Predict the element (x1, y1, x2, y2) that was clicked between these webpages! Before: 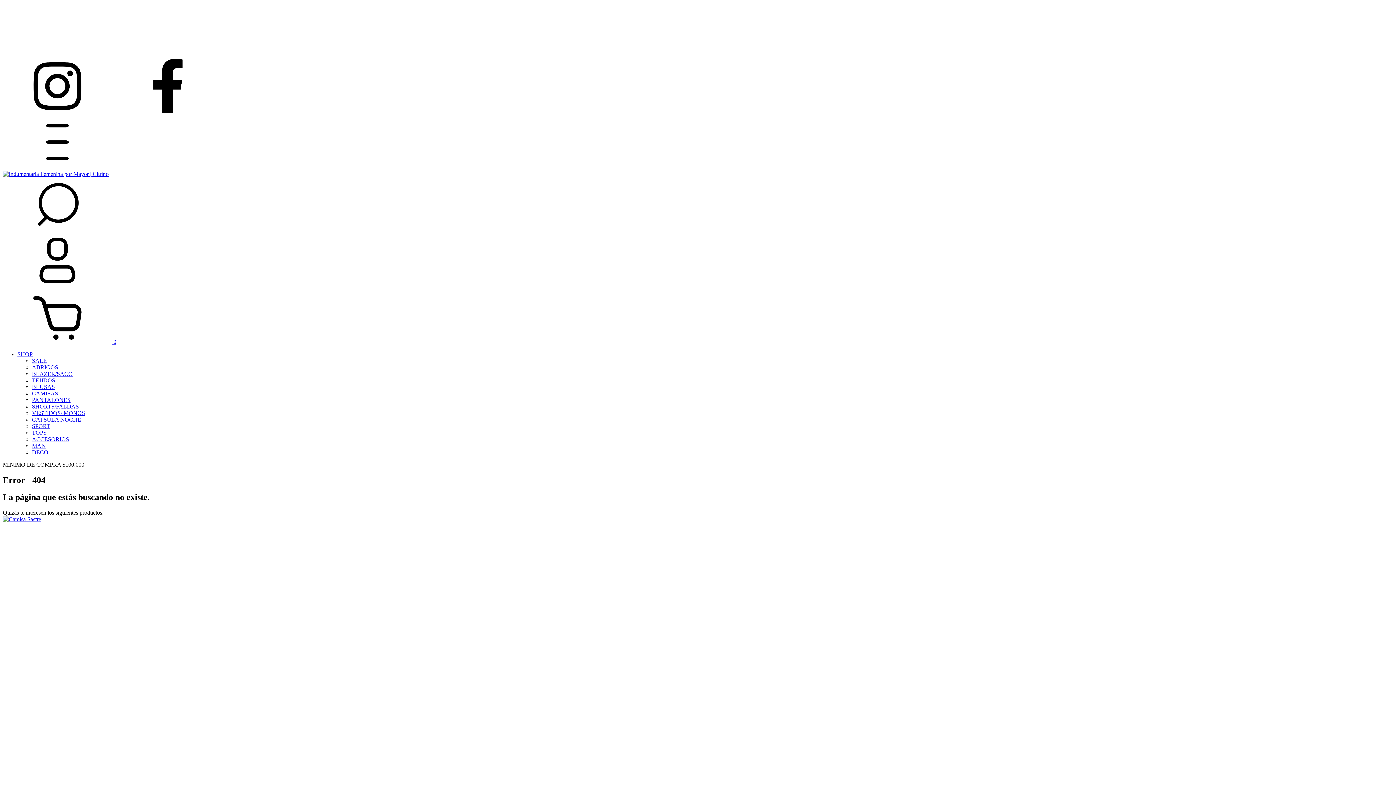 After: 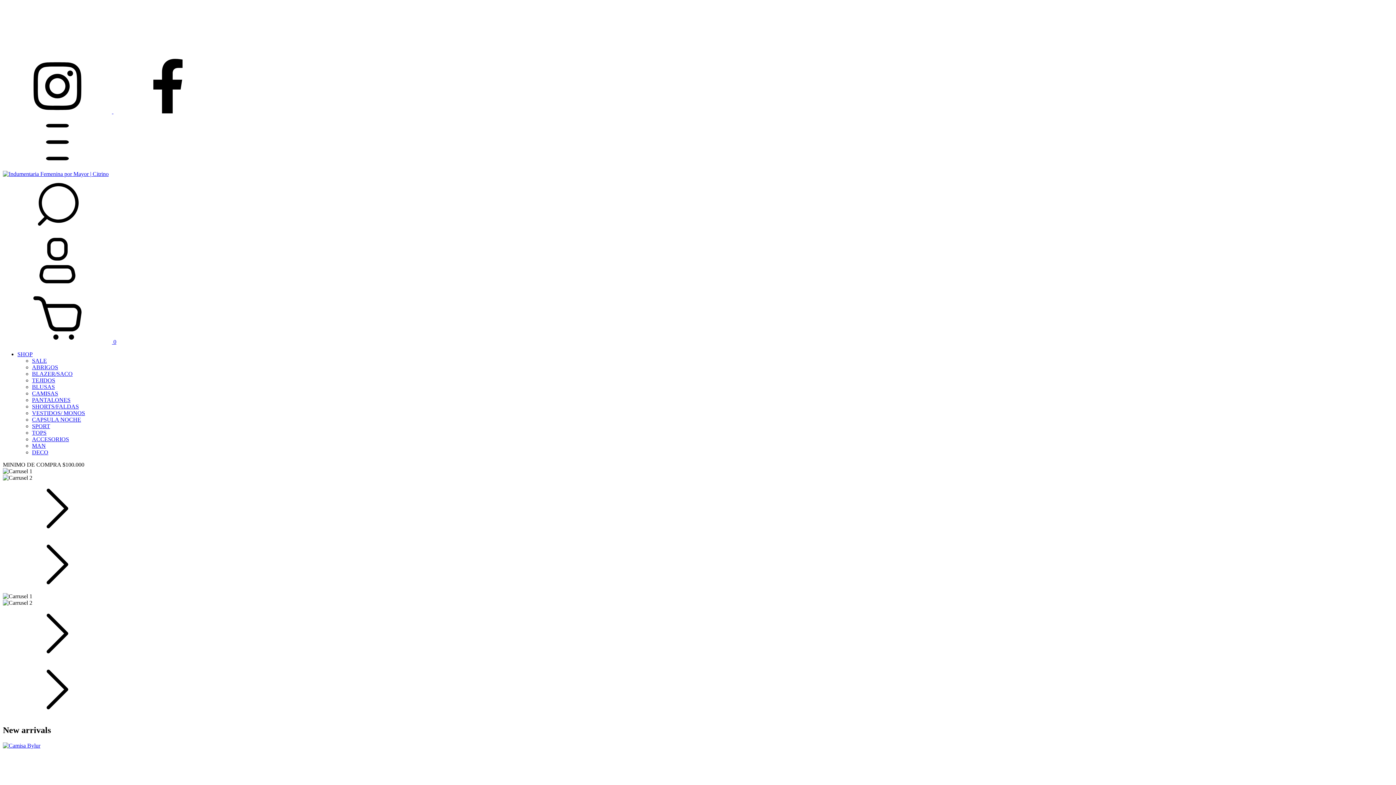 Action: bbox: (2, 170, 108, 177)